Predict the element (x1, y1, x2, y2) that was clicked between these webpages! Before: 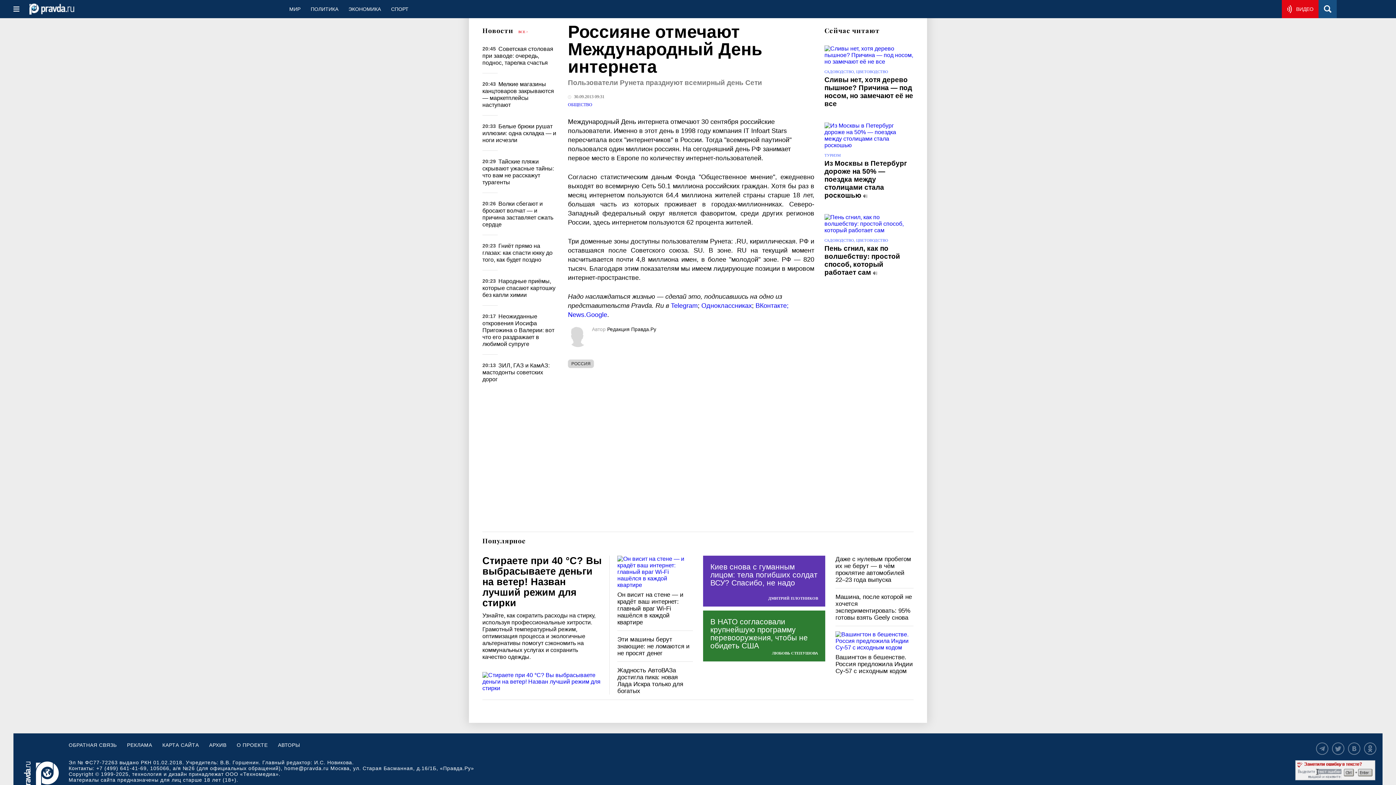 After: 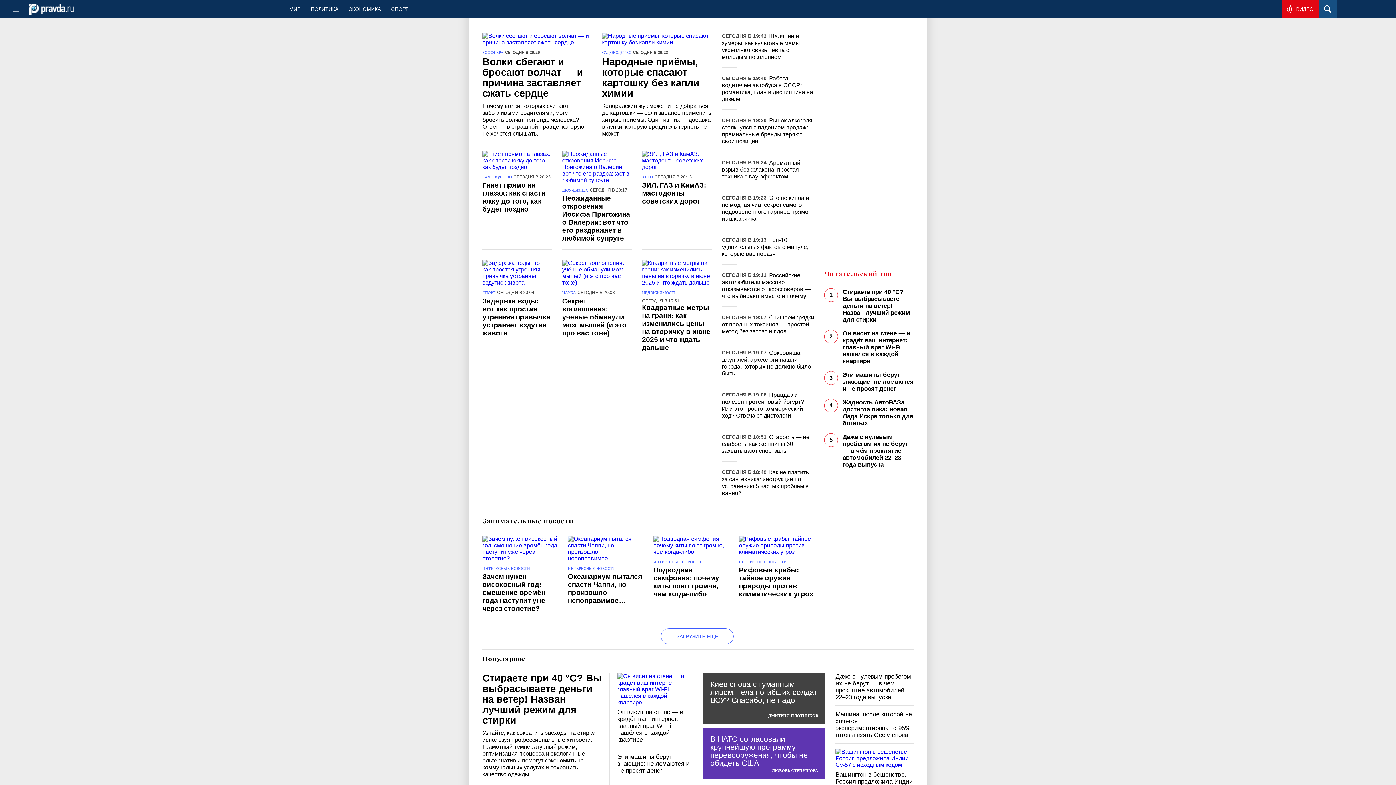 Action: label: ВСЕ > bbox: (518, 29, 528, 33)